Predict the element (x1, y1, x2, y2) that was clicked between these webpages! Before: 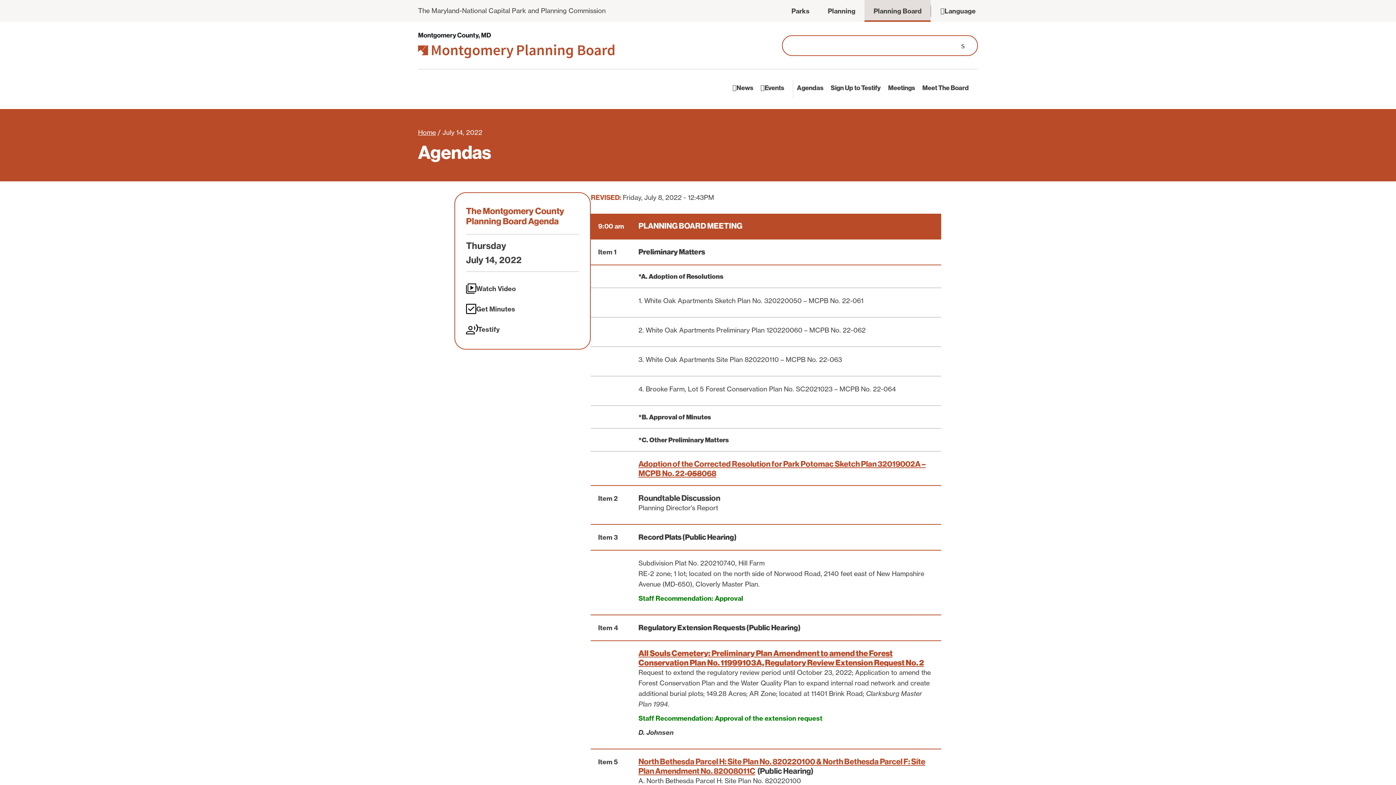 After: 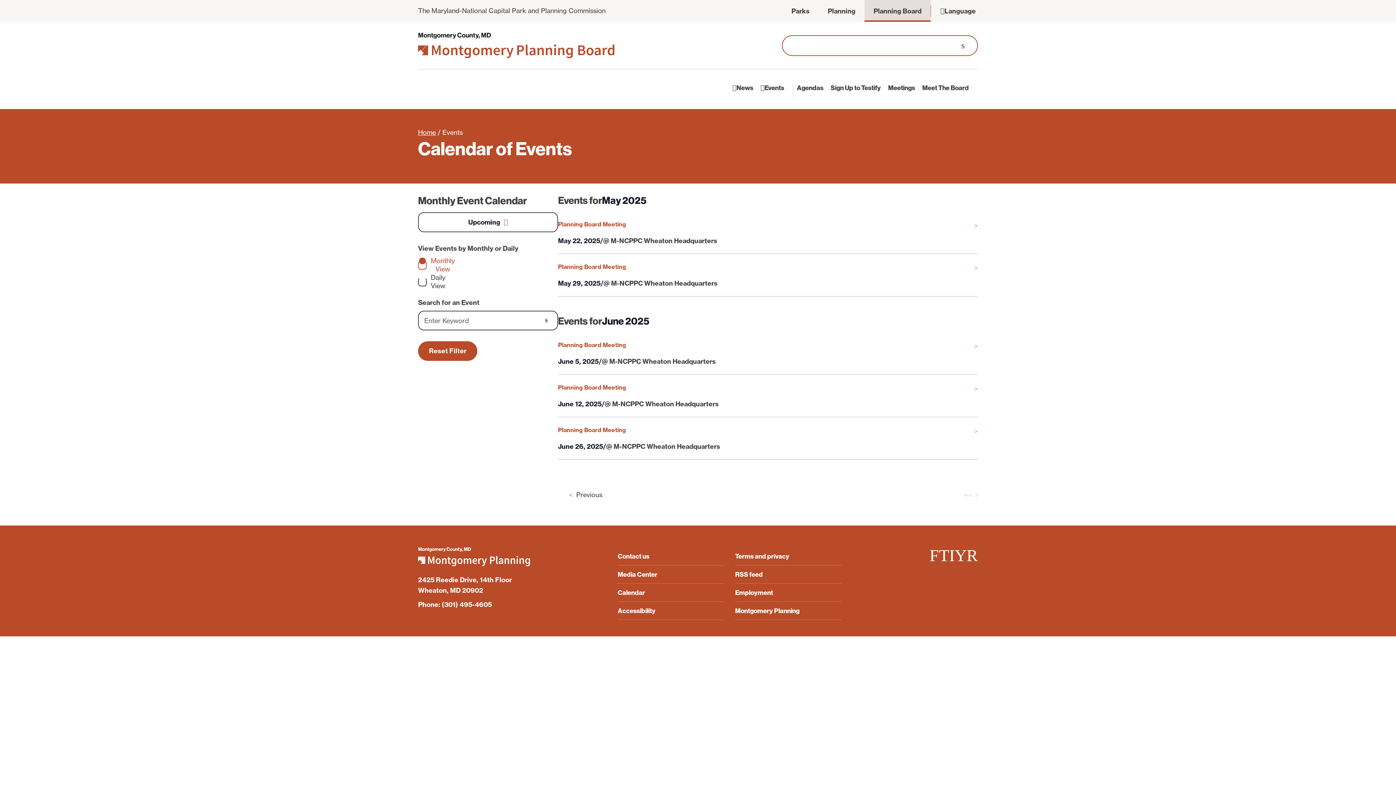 Action: label: Events bbox: (757, 80, 788, 98)